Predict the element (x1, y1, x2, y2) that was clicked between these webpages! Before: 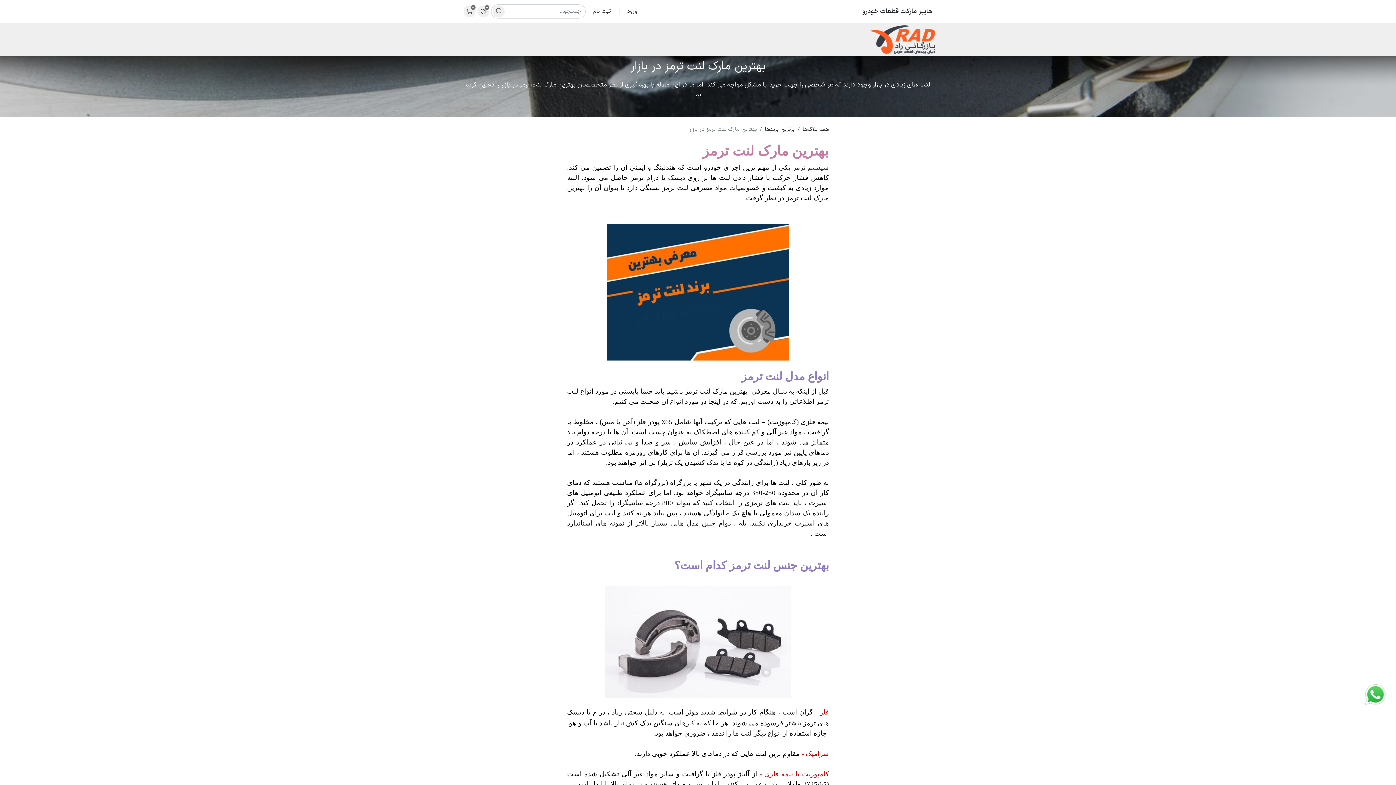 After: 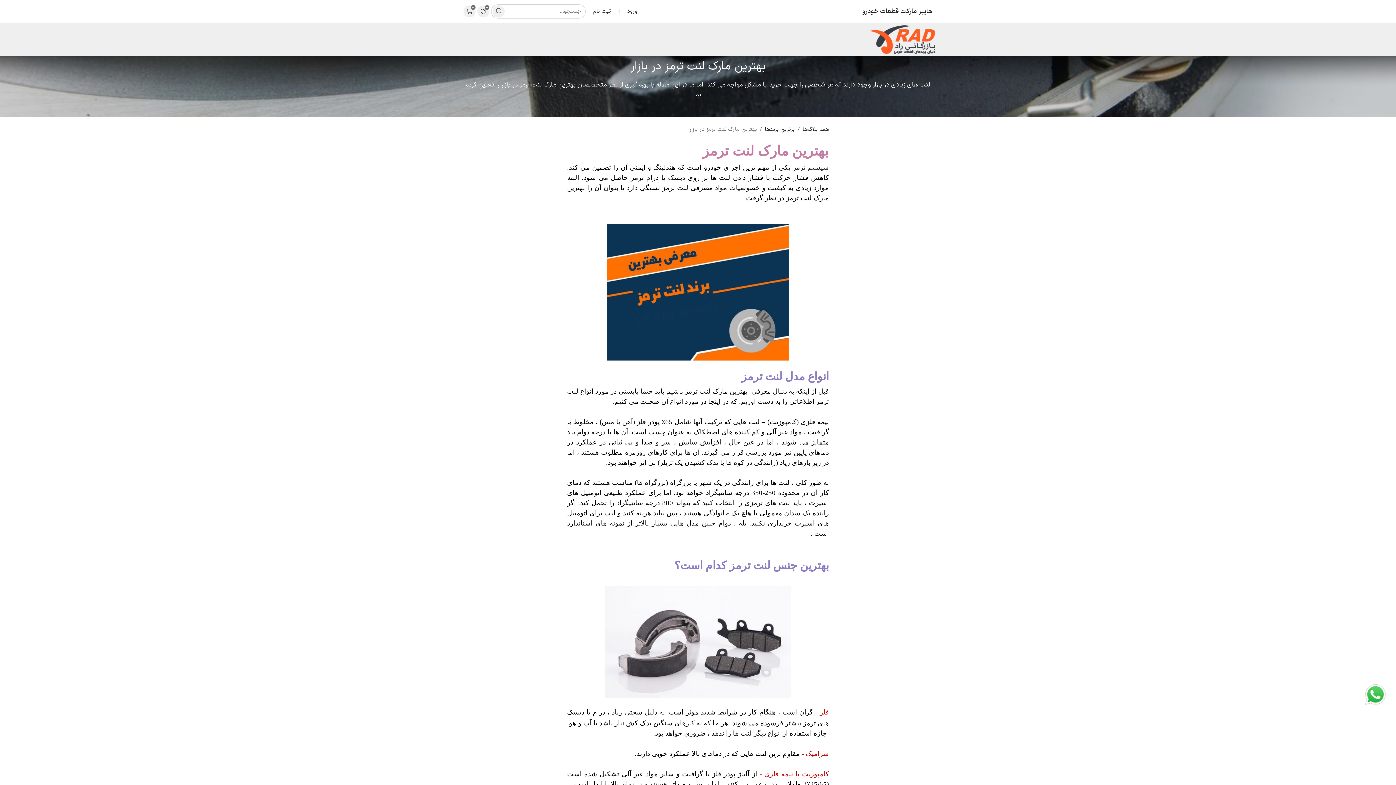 Action: bbox: (625, 32, 676, 46) label: دسته بندی کالاها 